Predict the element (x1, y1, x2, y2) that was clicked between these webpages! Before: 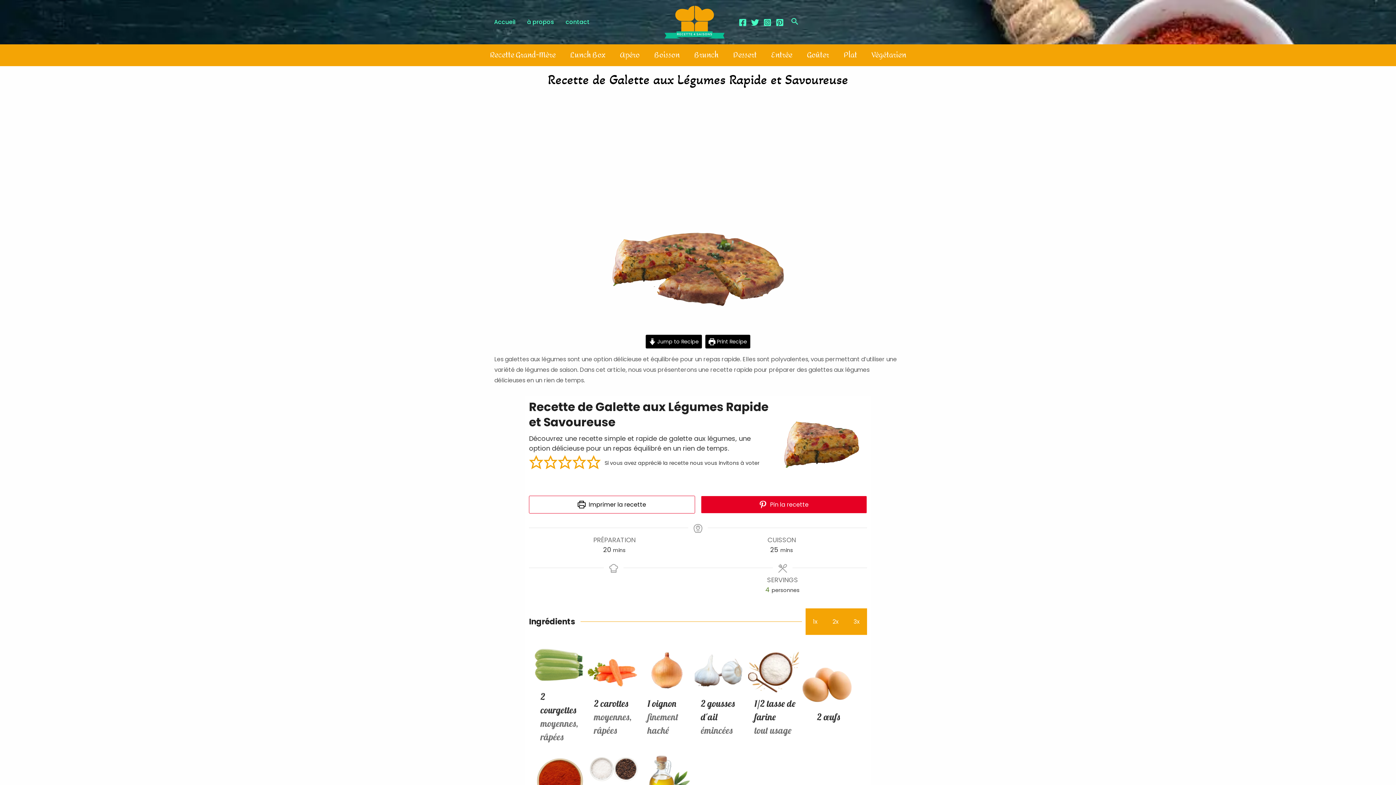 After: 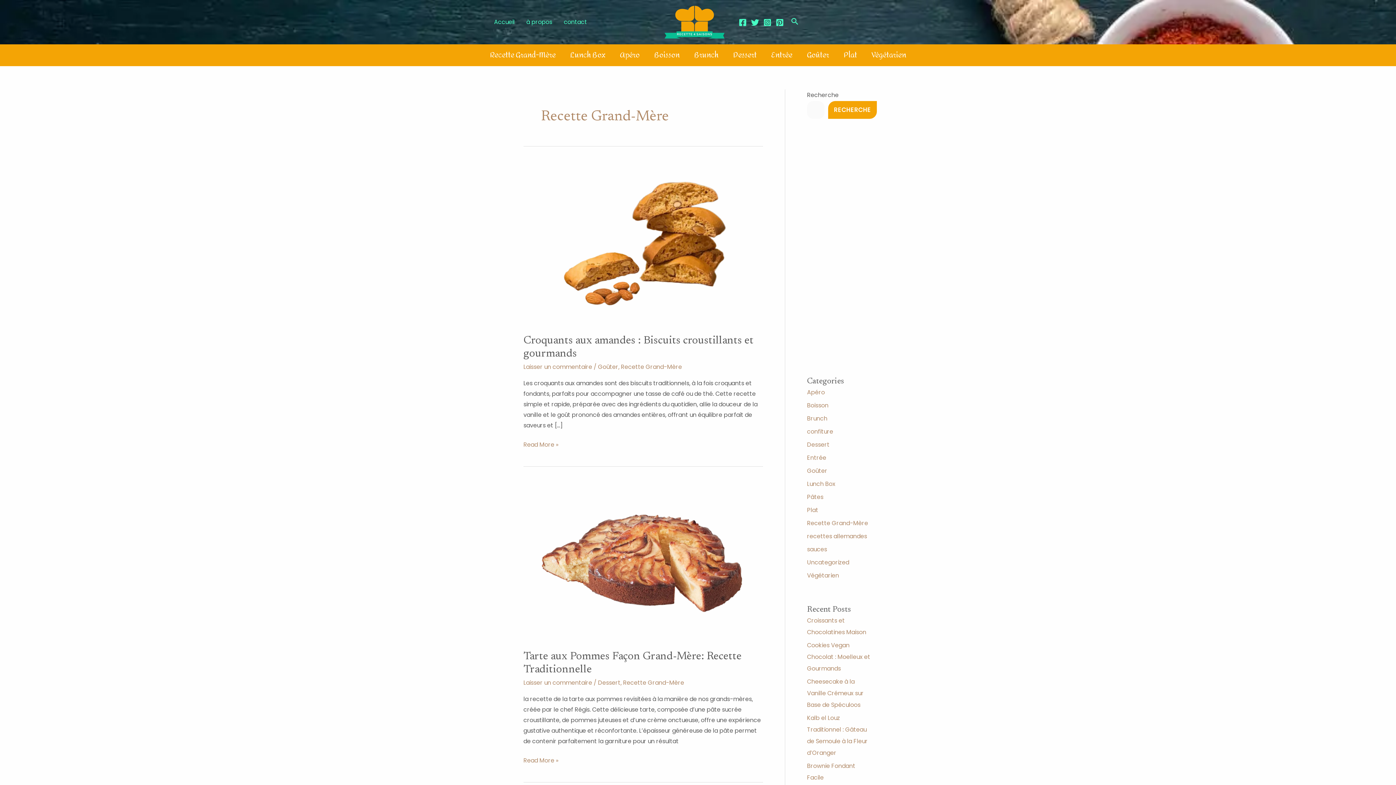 Action: bbox: (482, 44, 563, 66) label: Recette Grand-Mère